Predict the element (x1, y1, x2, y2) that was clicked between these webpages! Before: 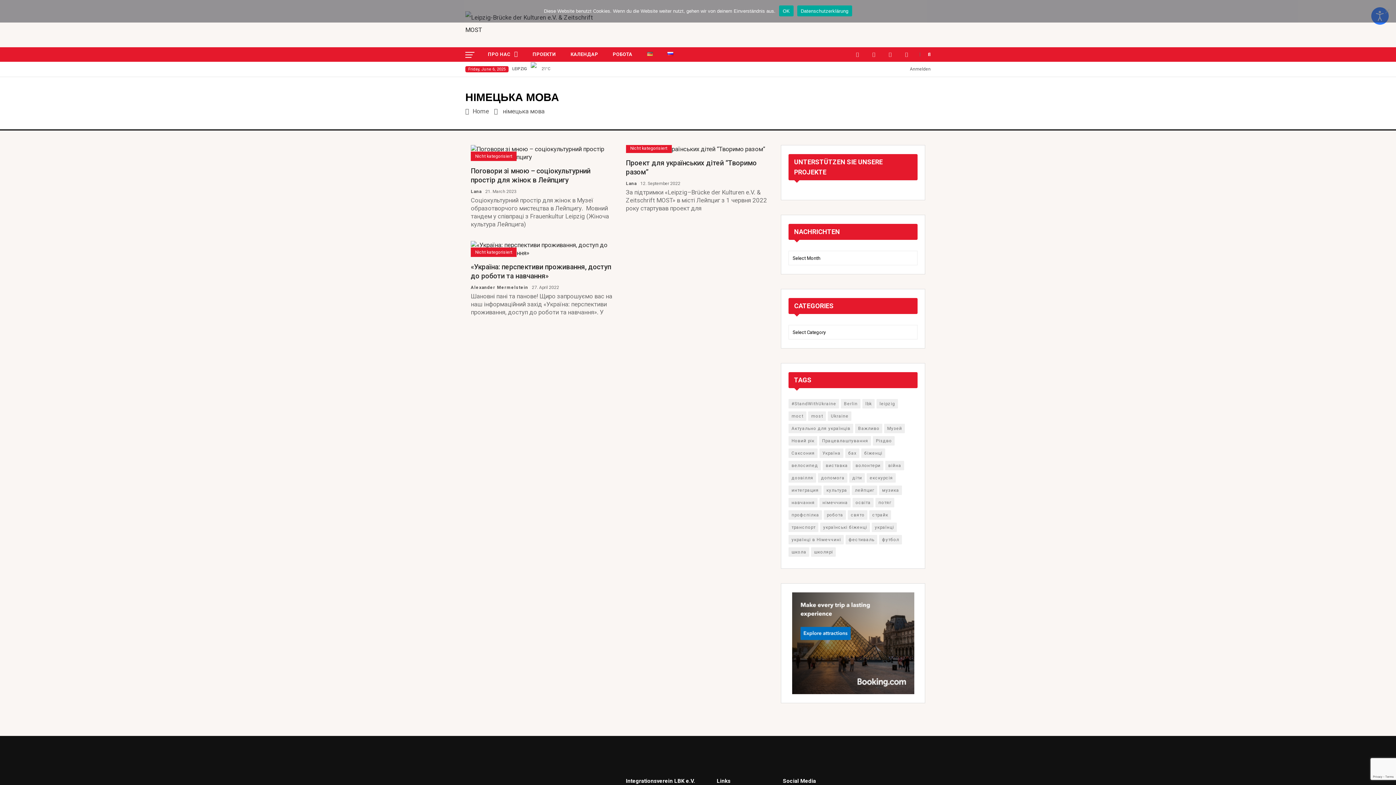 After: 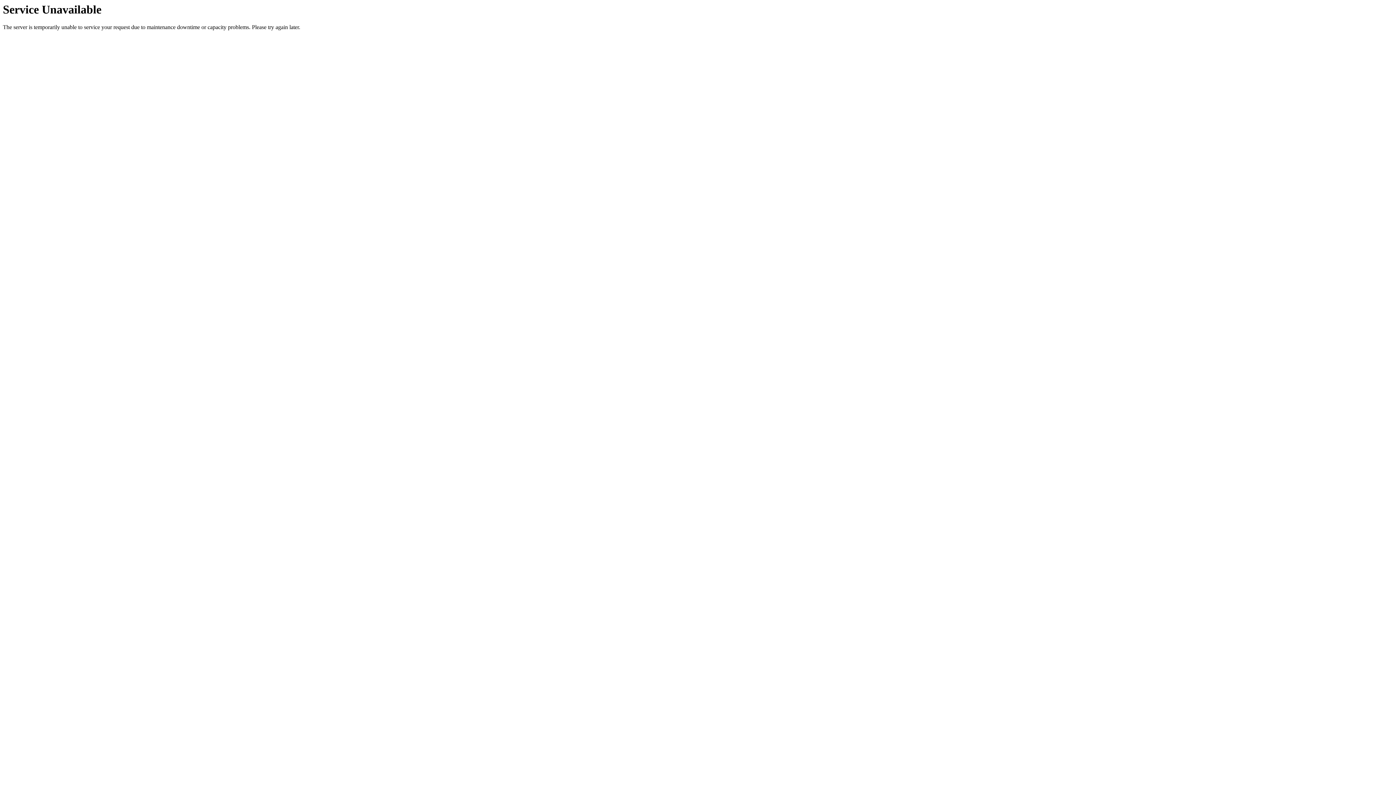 Action: label: біженці (33 items) bbox: (861, 448, 885, 458)